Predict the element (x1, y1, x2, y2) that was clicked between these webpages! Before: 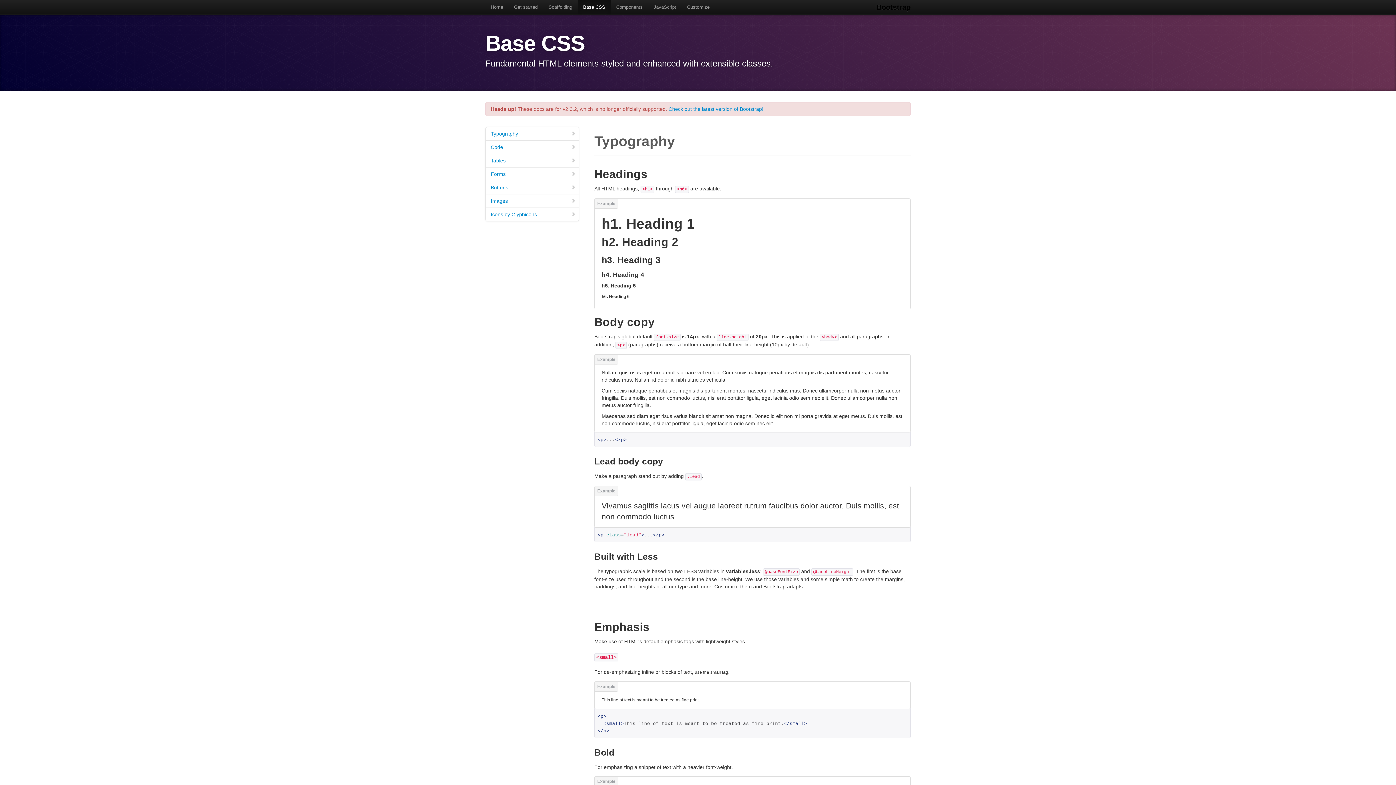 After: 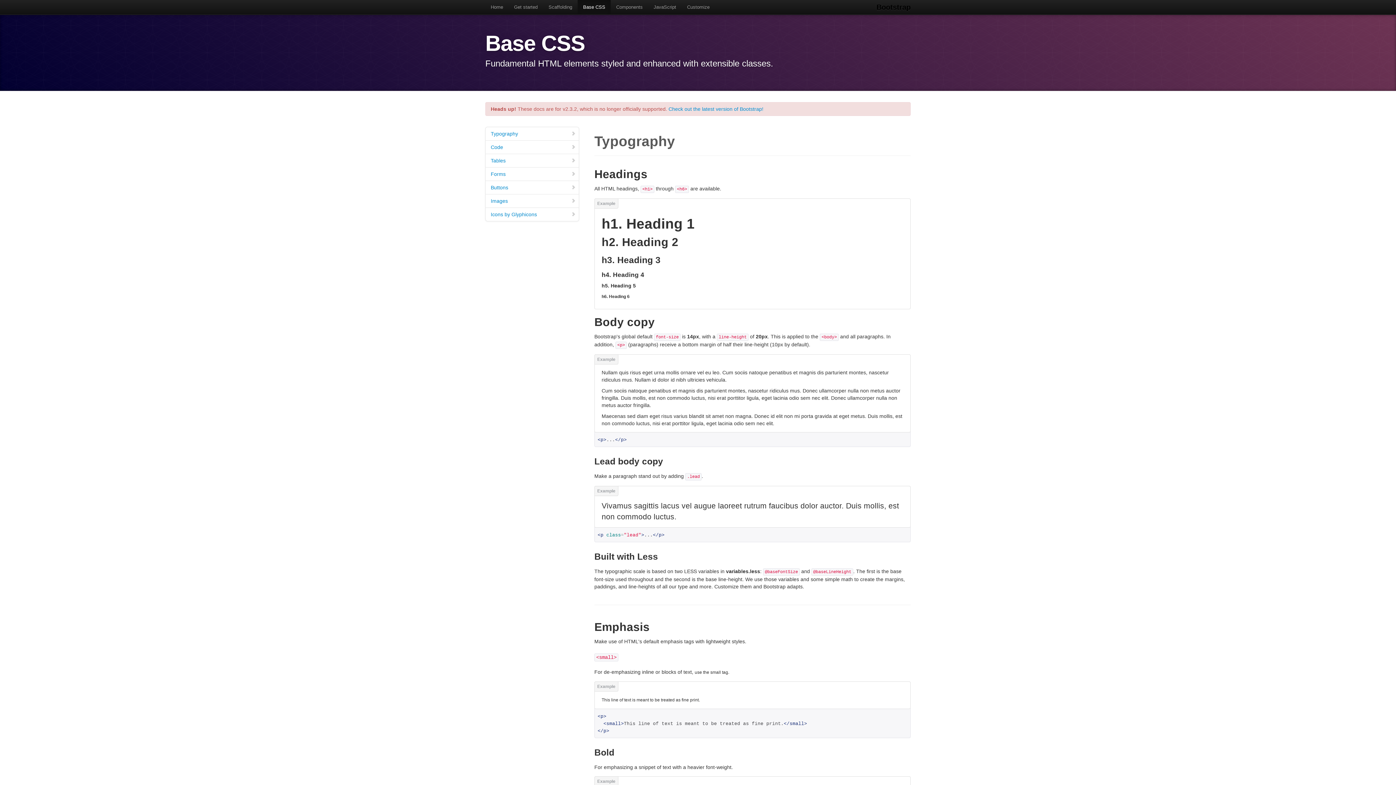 Action: bbox: (577, 0, 610, 14) label: Base CSS